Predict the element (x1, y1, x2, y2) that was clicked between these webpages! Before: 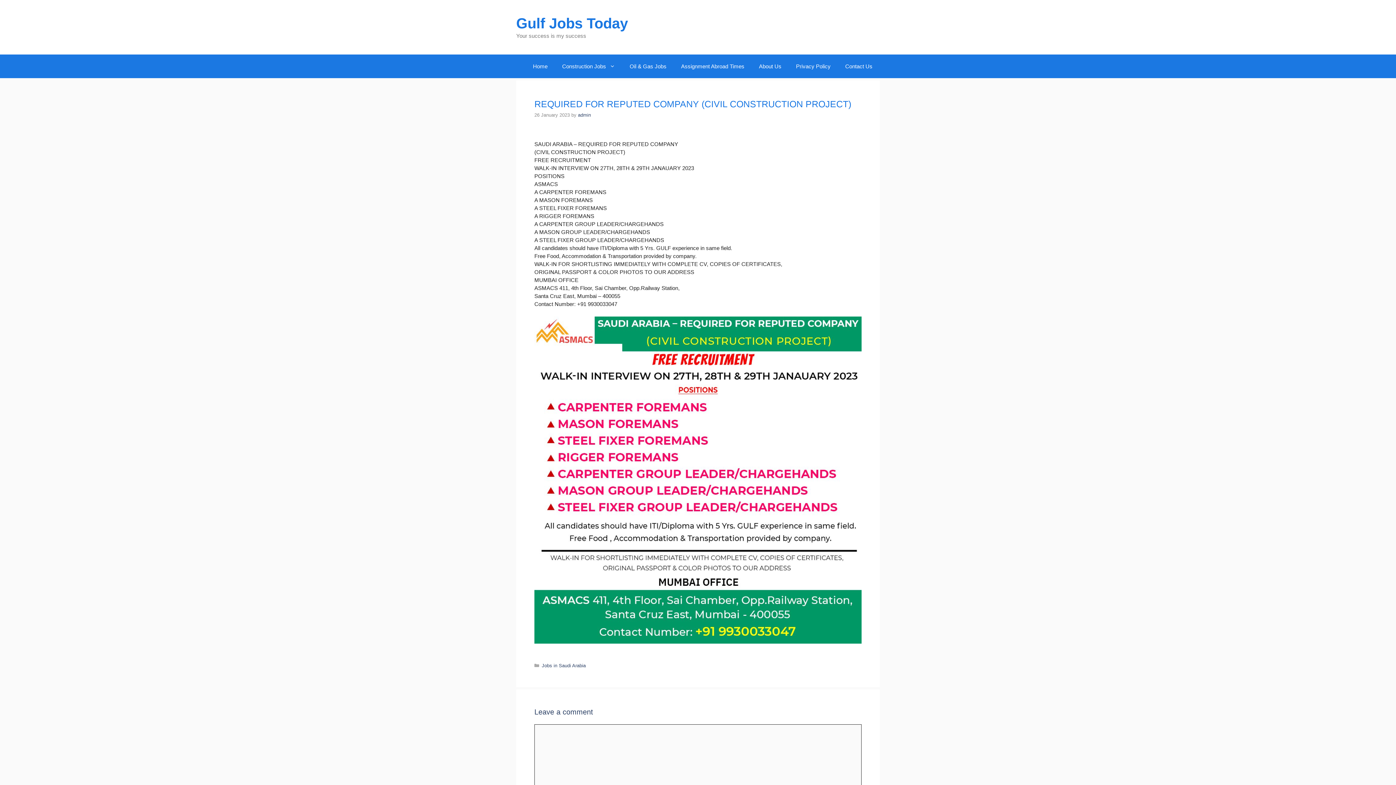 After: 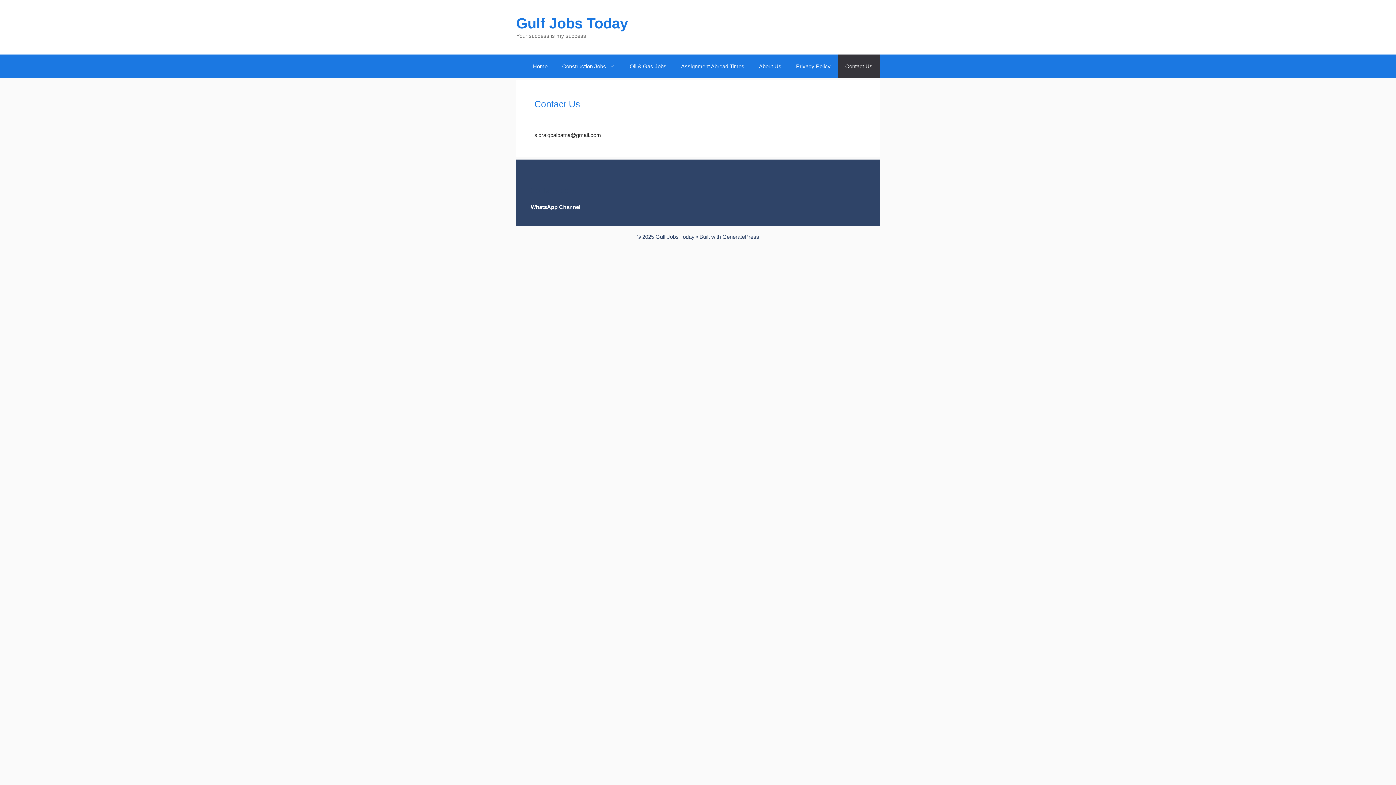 Action: bbox: (838, 54, 880, 78) label: Contact Us